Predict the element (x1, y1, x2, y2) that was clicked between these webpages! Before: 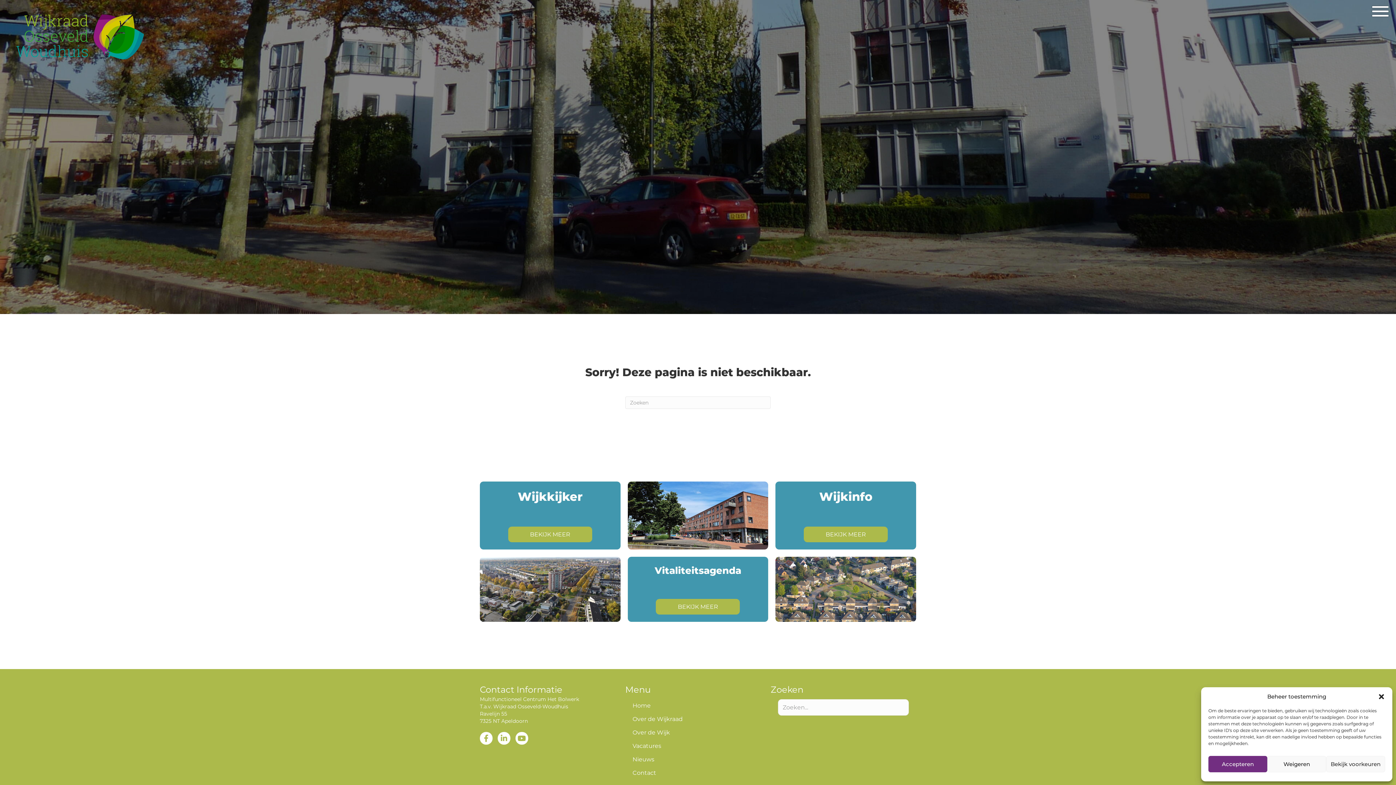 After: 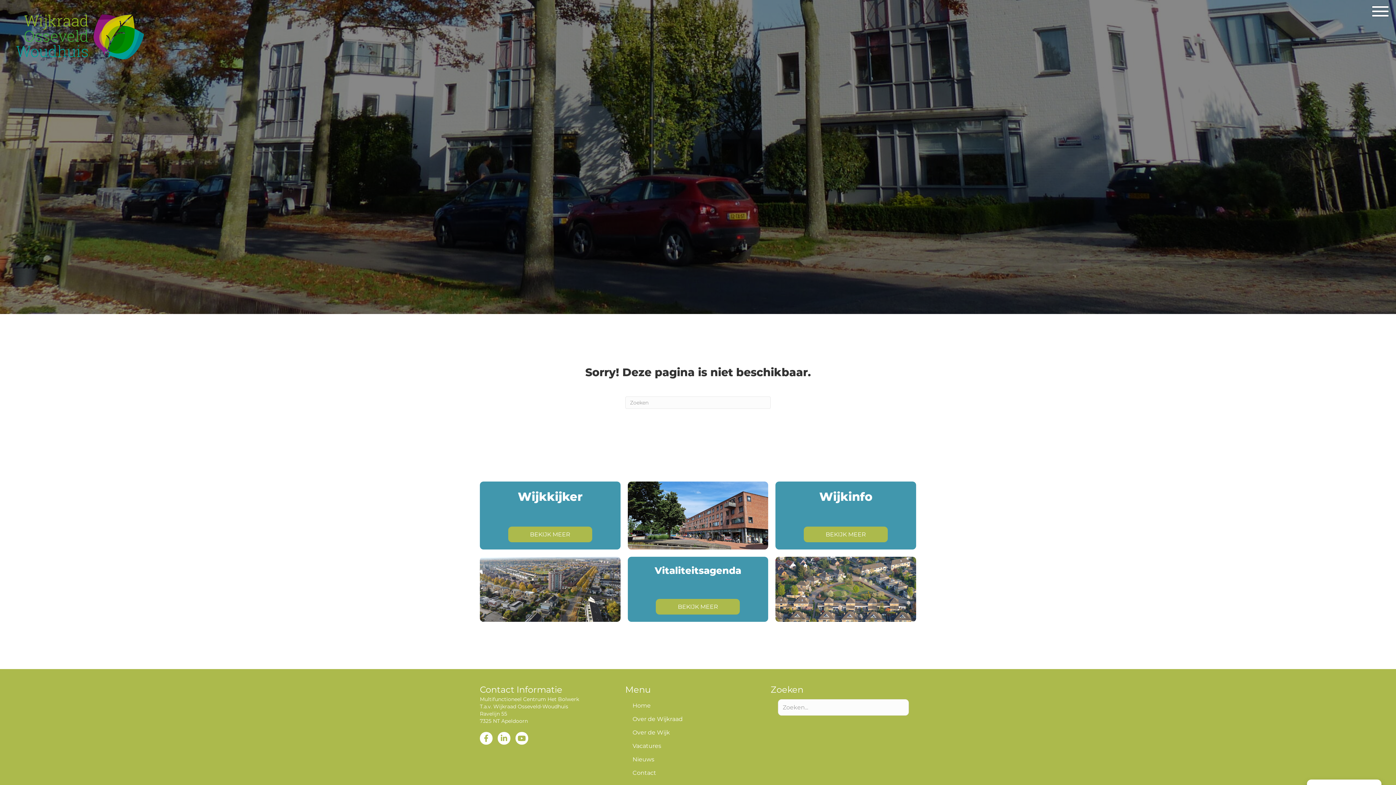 Action: bbox: (1267, 756, 1326, 772) label: Weigeren